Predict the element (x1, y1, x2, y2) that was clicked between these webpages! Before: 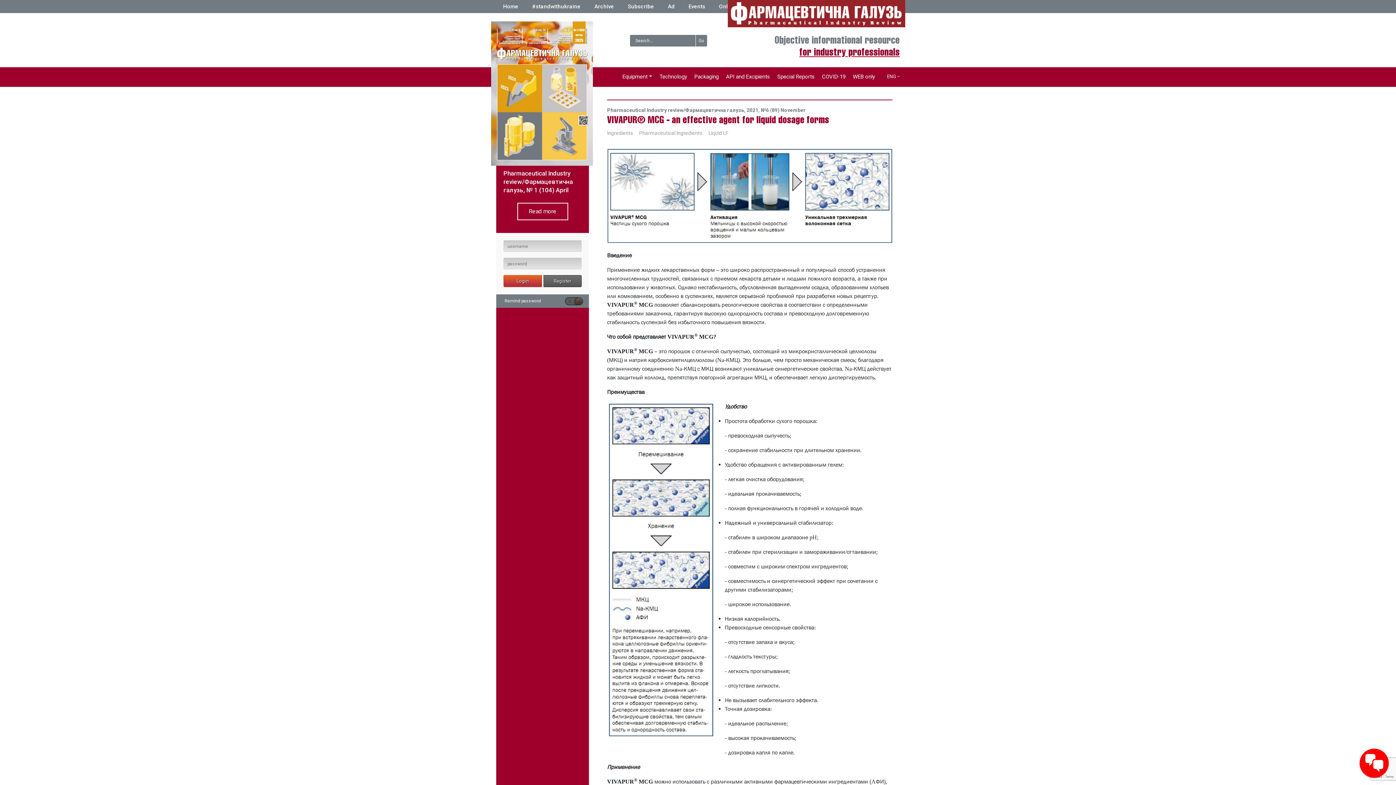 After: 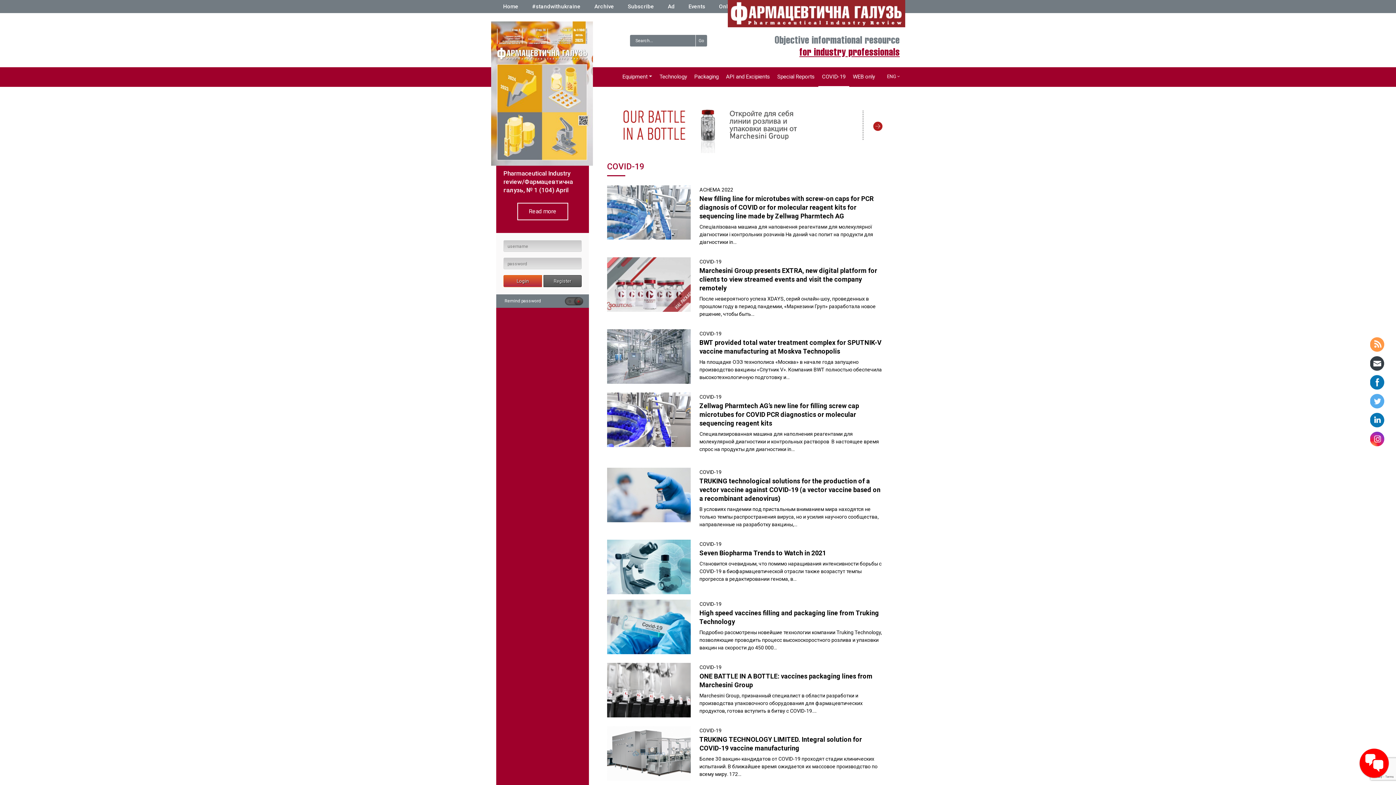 Action: label: COVID-19 bbox: (818, 67, 849, 86)